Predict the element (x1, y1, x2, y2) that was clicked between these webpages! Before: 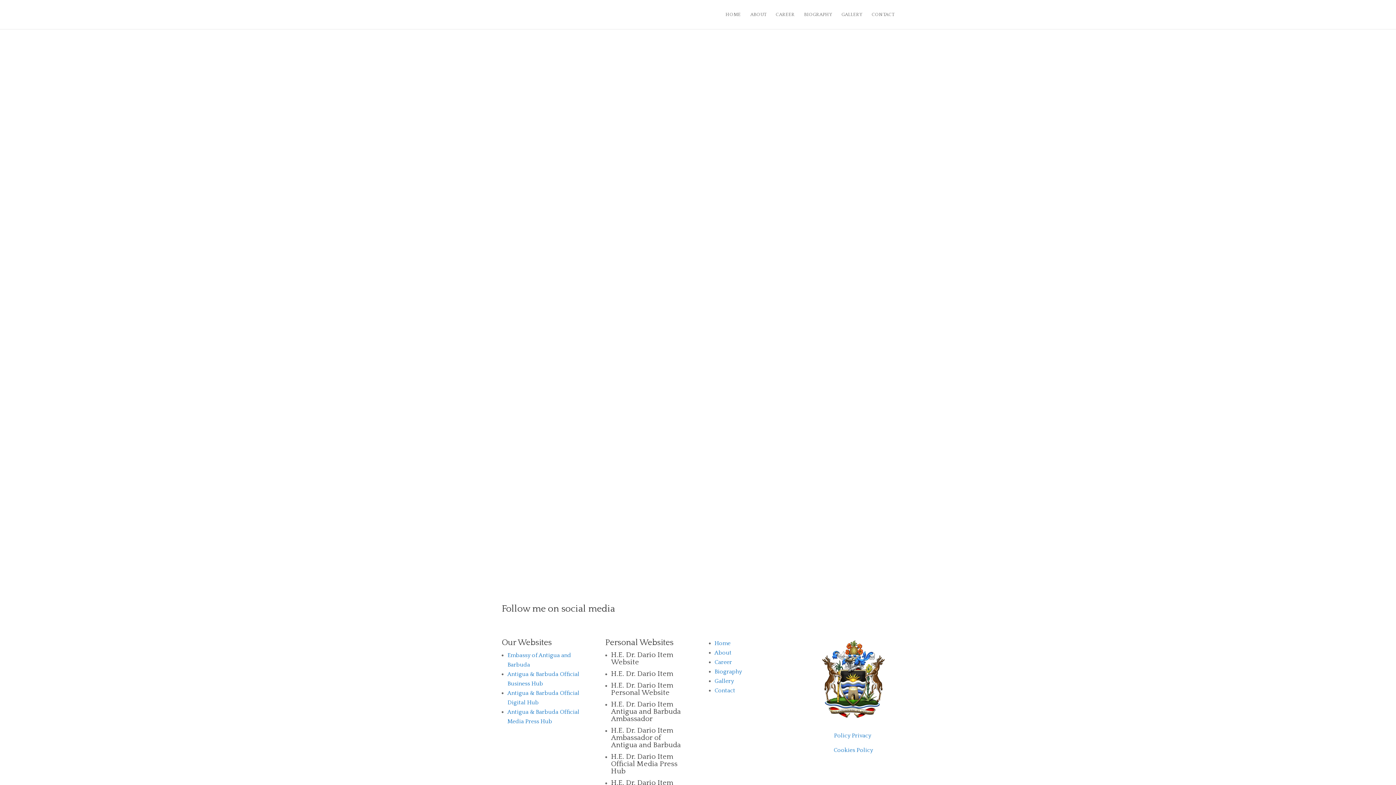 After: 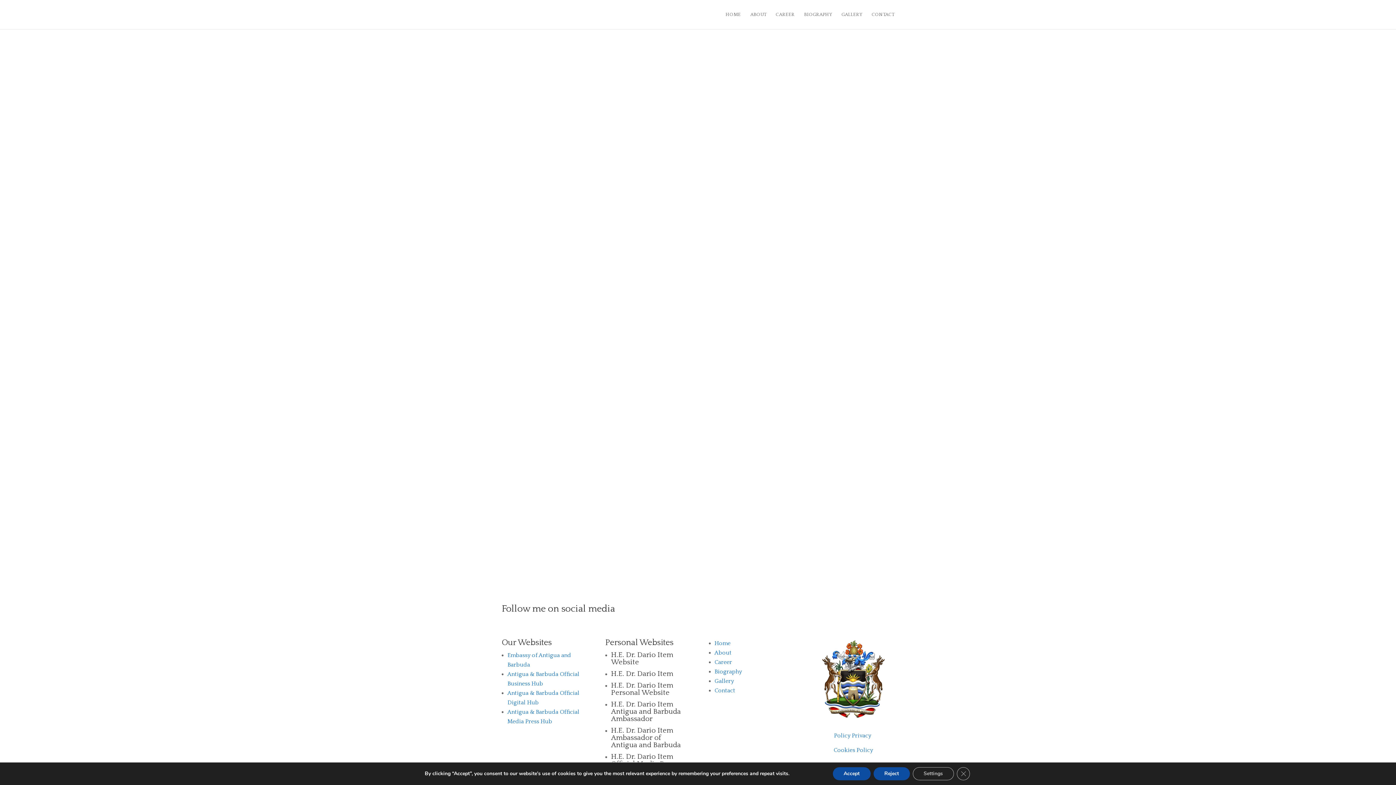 Action: bbox: (804, 604, 815, 616)